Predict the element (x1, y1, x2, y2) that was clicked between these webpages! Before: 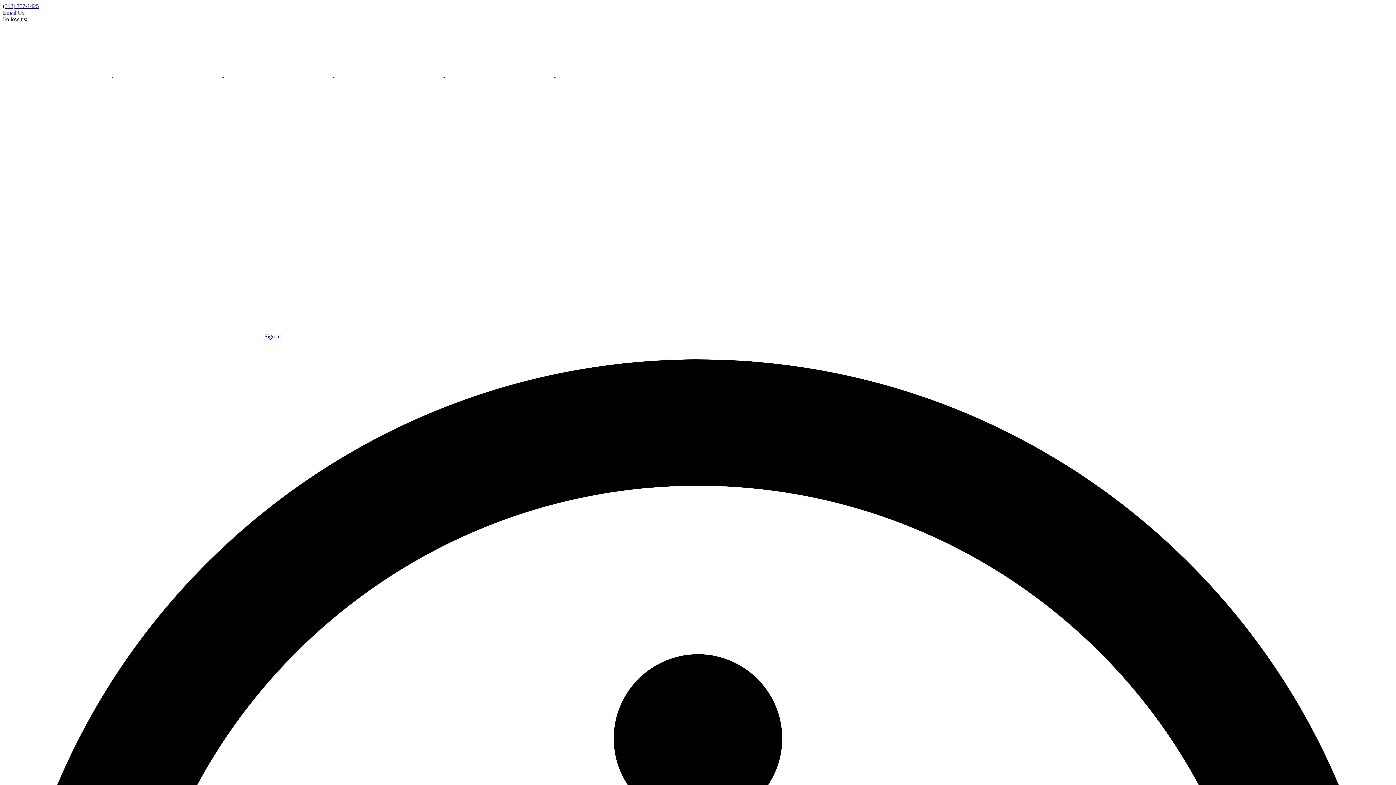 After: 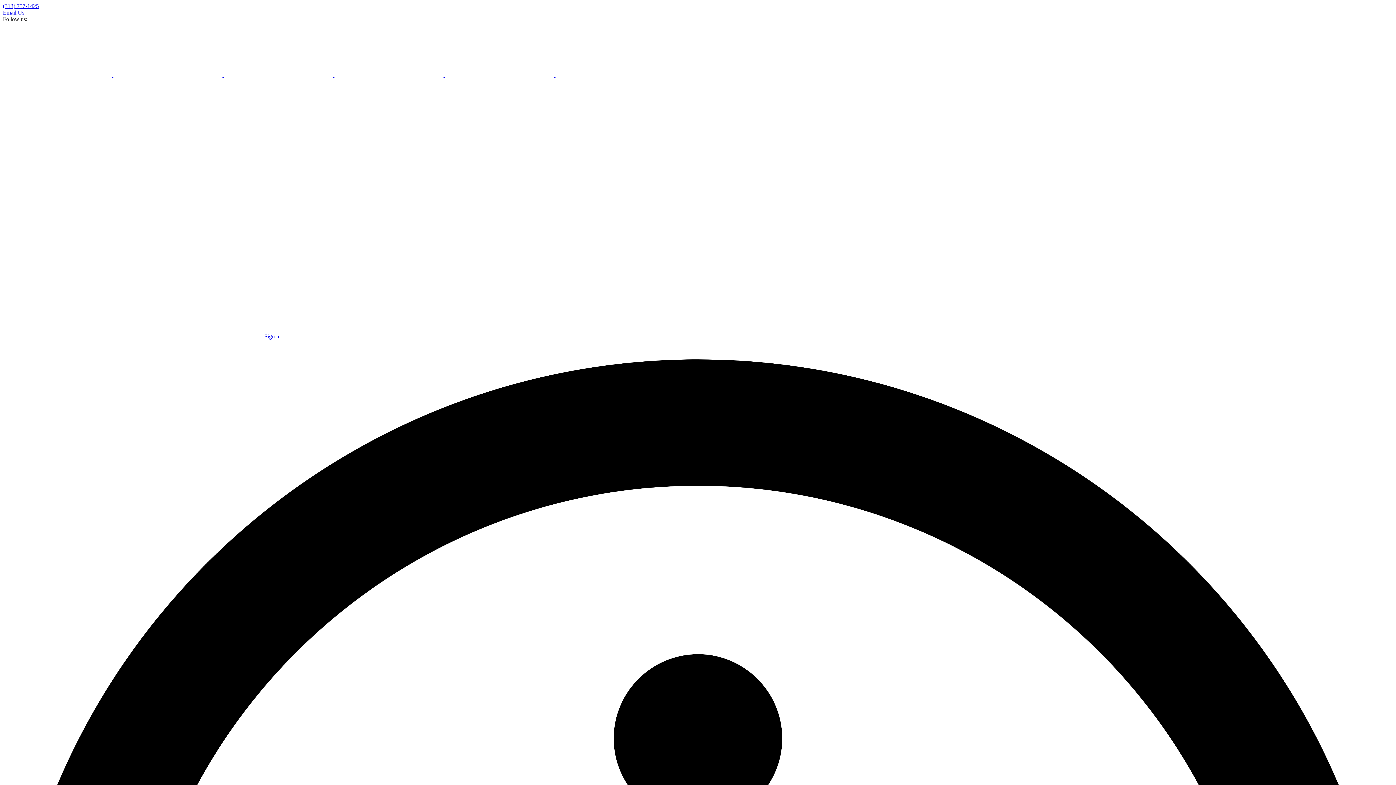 Action: label:   bbox: (334, 72, 445, 78)